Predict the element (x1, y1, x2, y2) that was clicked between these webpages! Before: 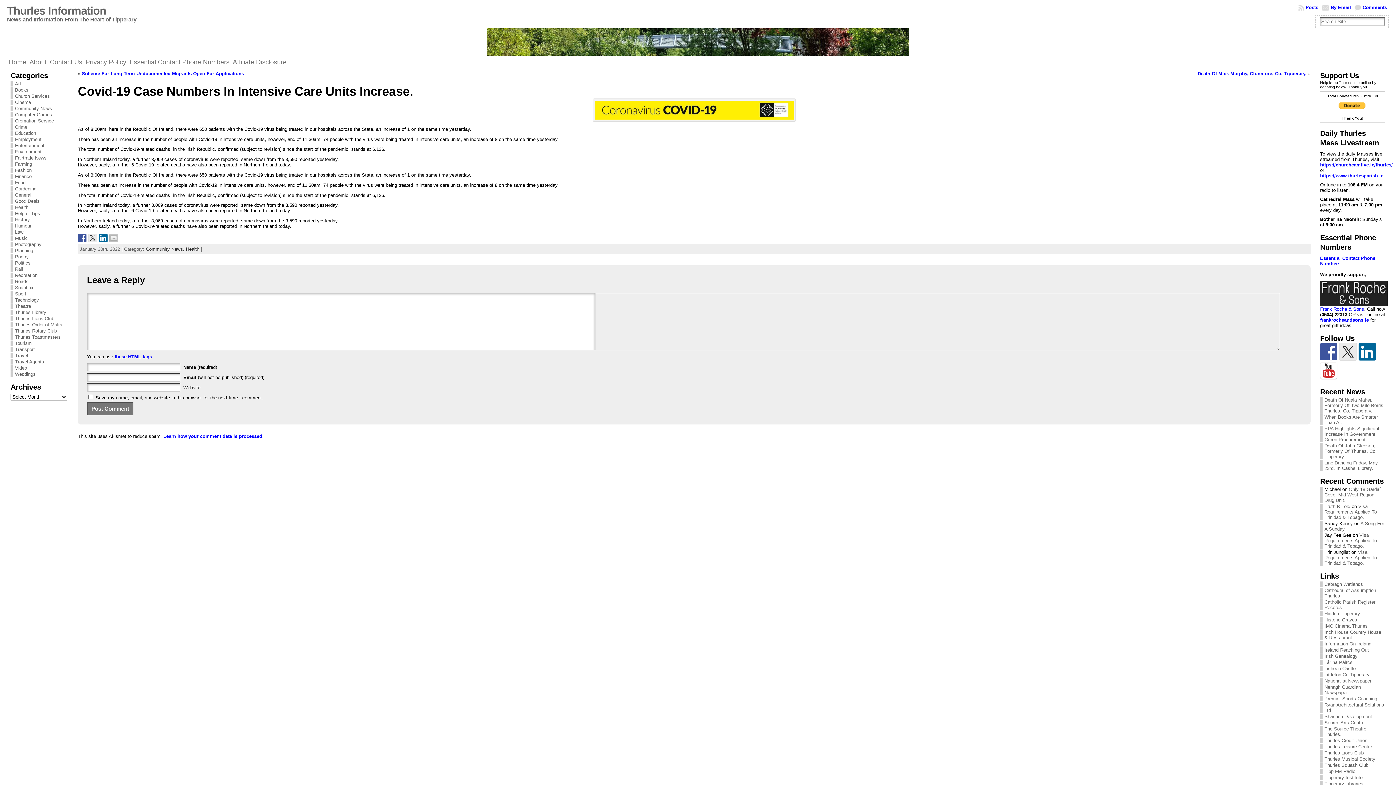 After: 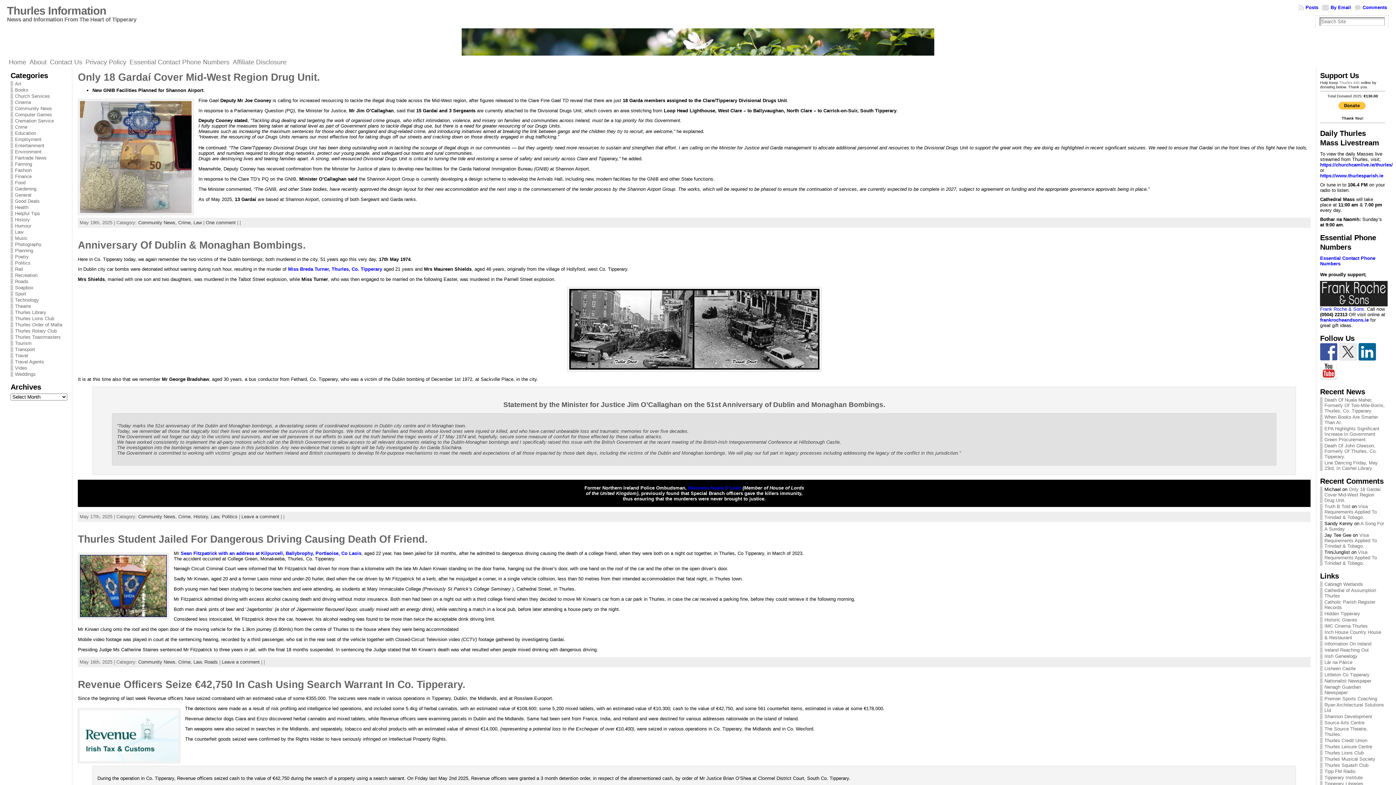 Action: bbox: (10, 124, 27, 129) label: Crime